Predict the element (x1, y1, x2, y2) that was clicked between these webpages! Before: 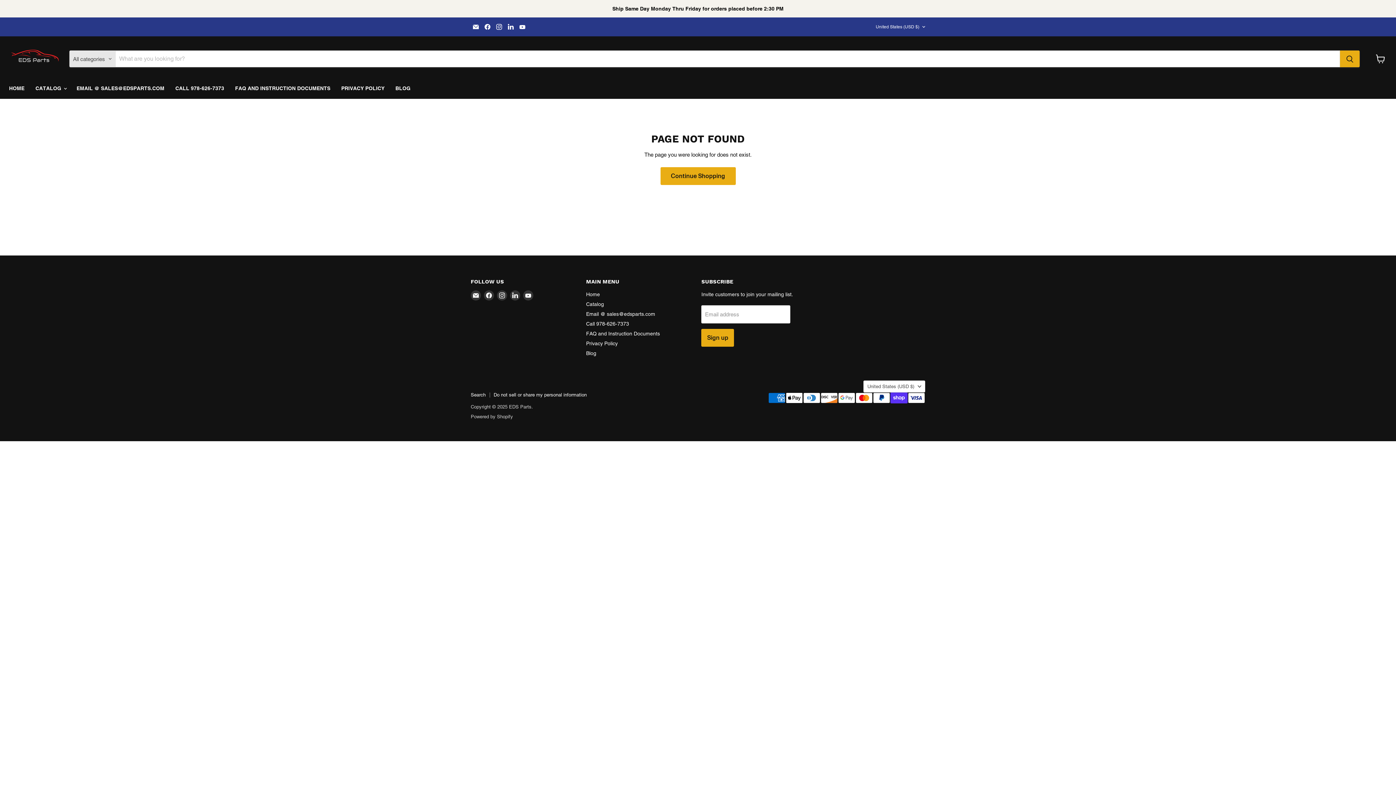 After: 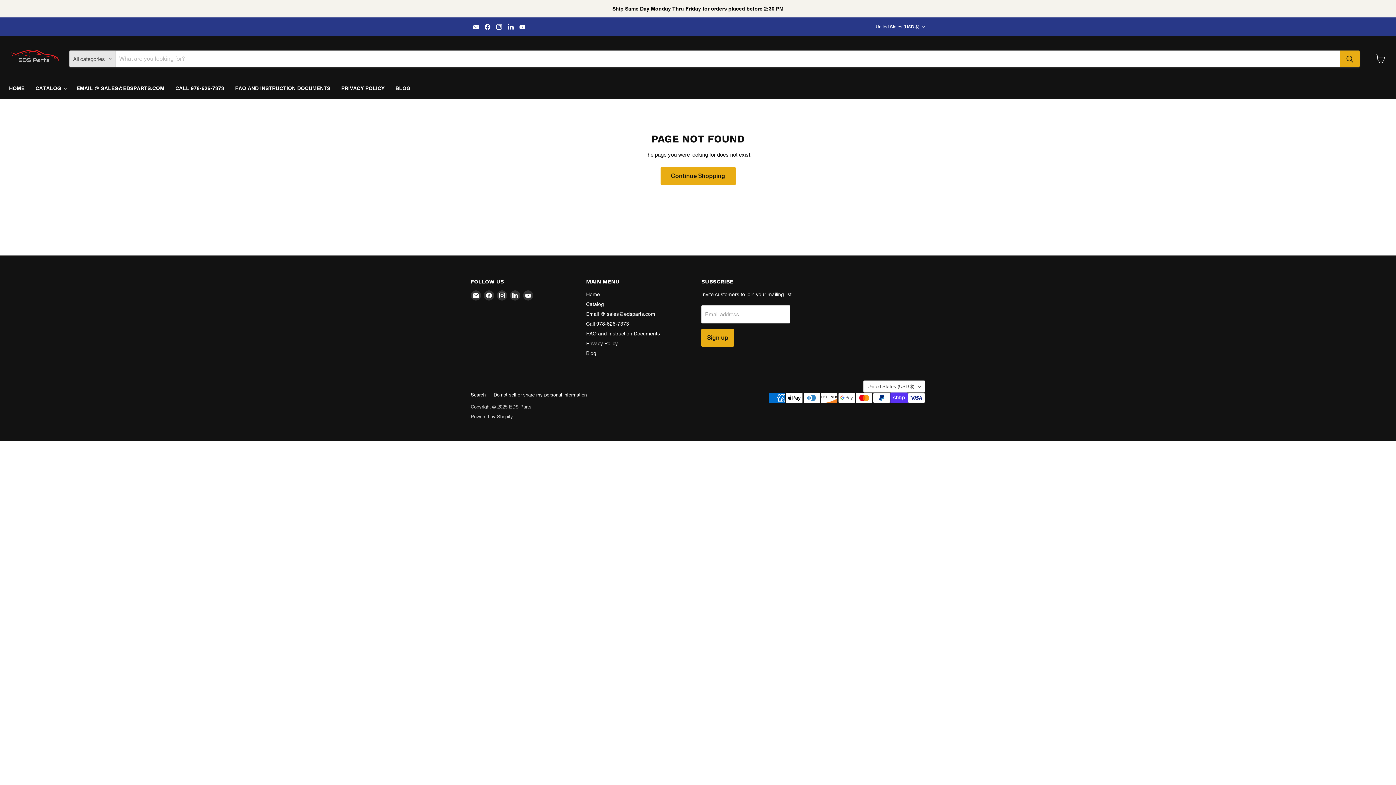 Action: label: Find us on Facebook bbox: (482, 21, 492, 31)